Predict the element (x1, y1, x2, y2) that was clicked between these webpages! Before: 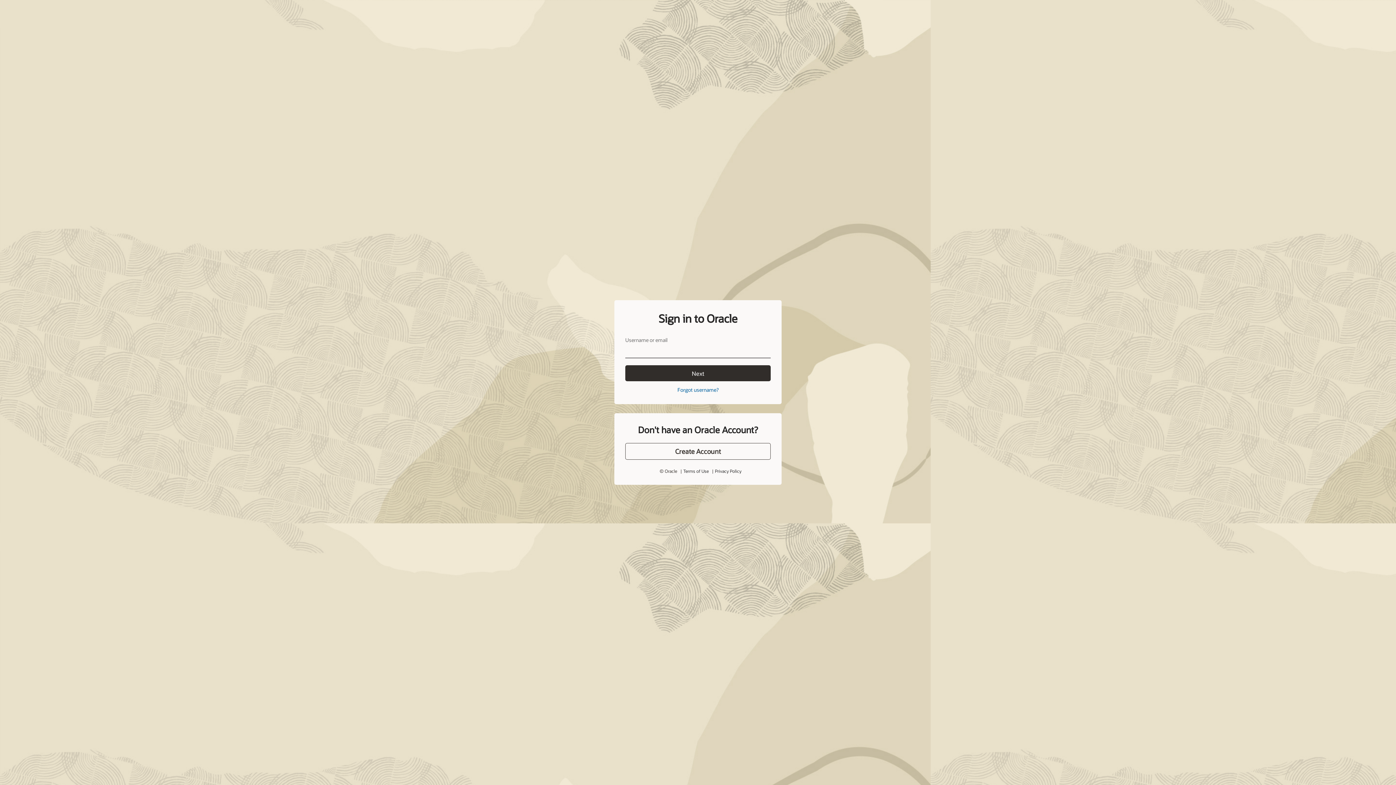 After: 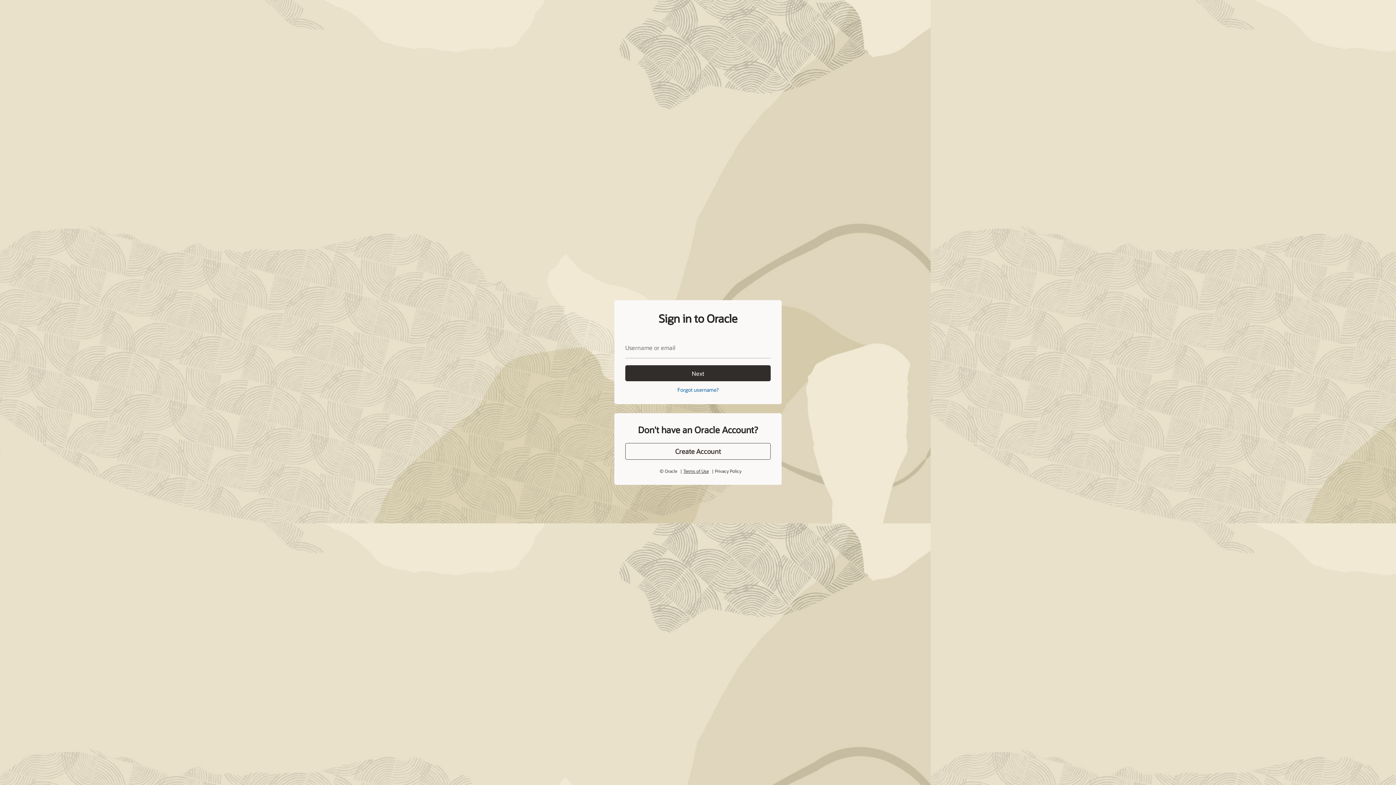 Action: label: Terms of Use bbox: (683, 452, 708, 458)